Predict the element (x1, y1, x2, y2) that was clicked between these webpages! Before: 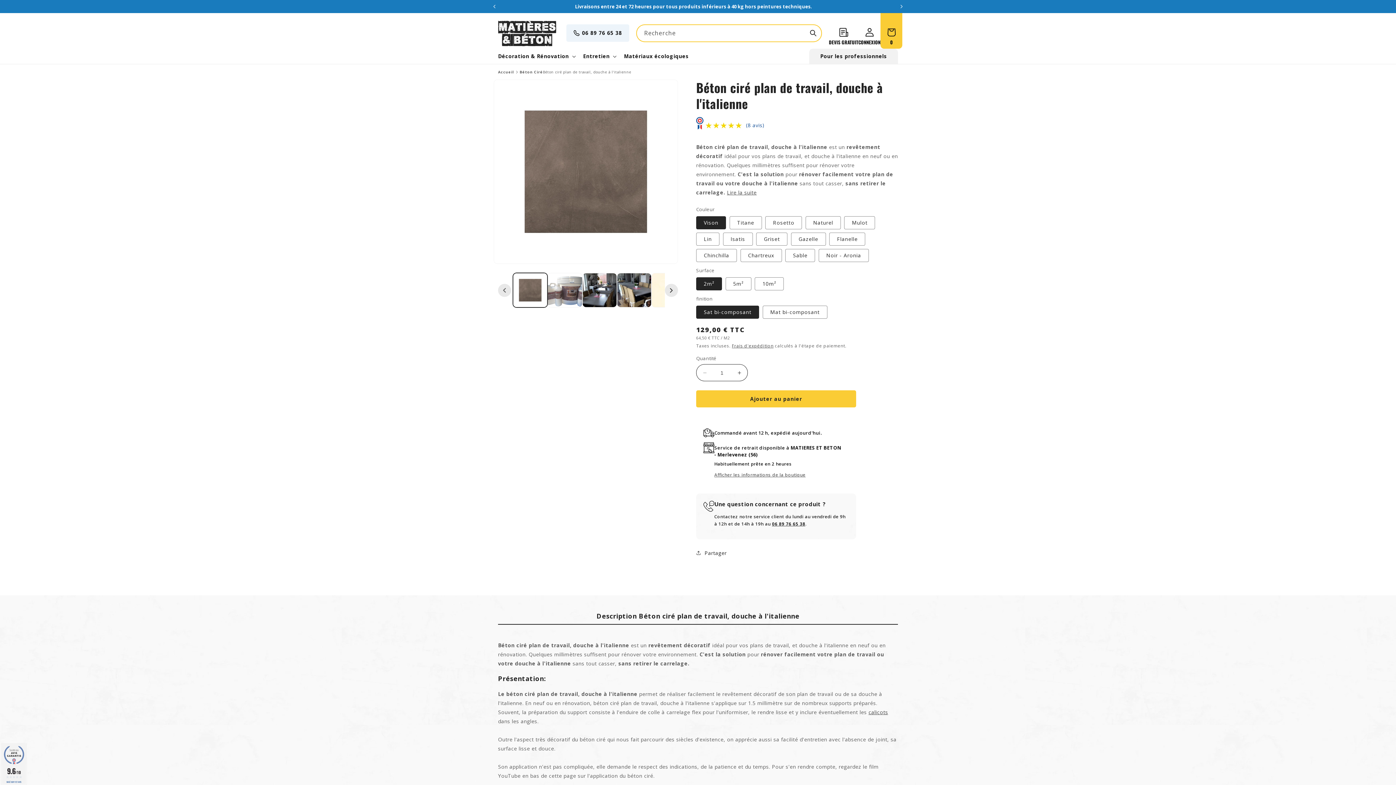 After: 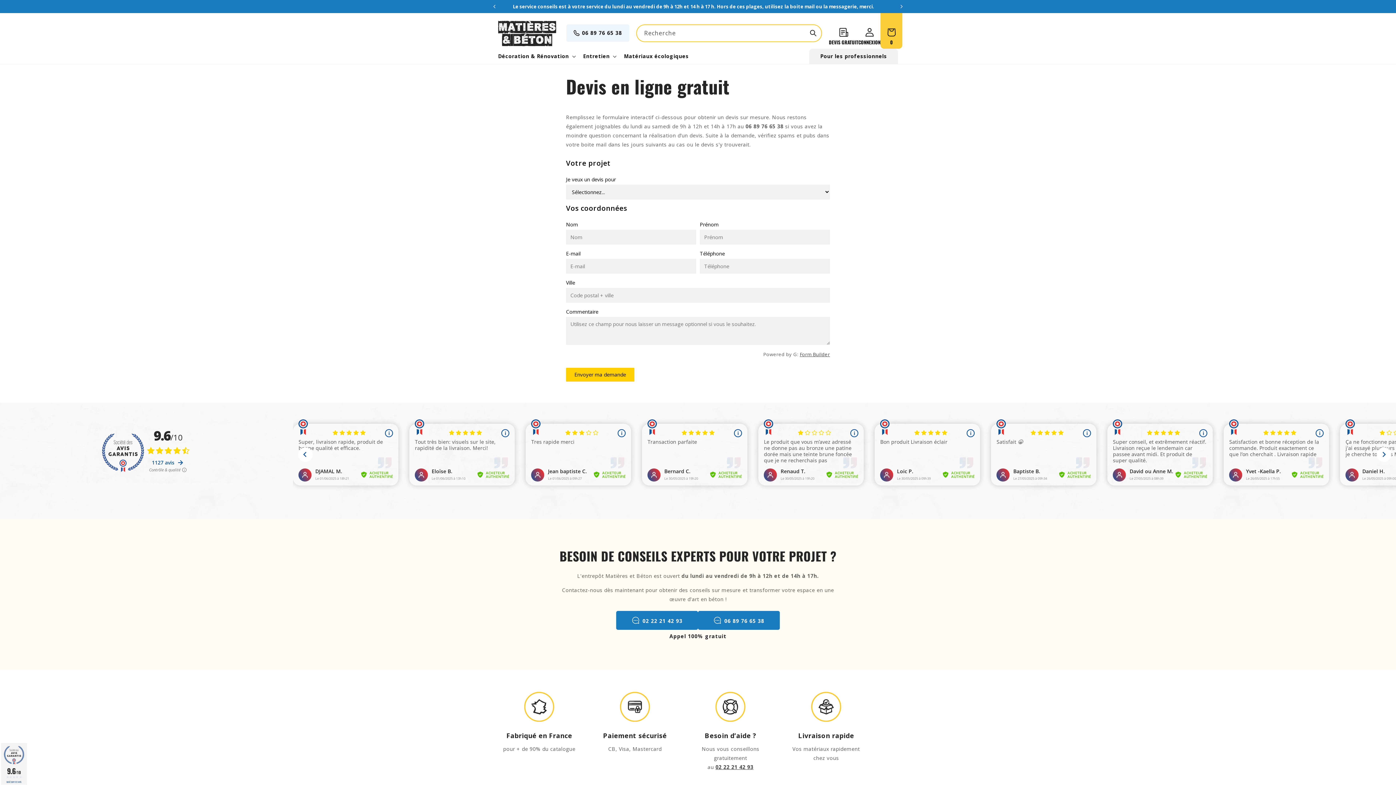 Action: bbox: (829, 17, 858, 48) label: DEVIS GRATUIT